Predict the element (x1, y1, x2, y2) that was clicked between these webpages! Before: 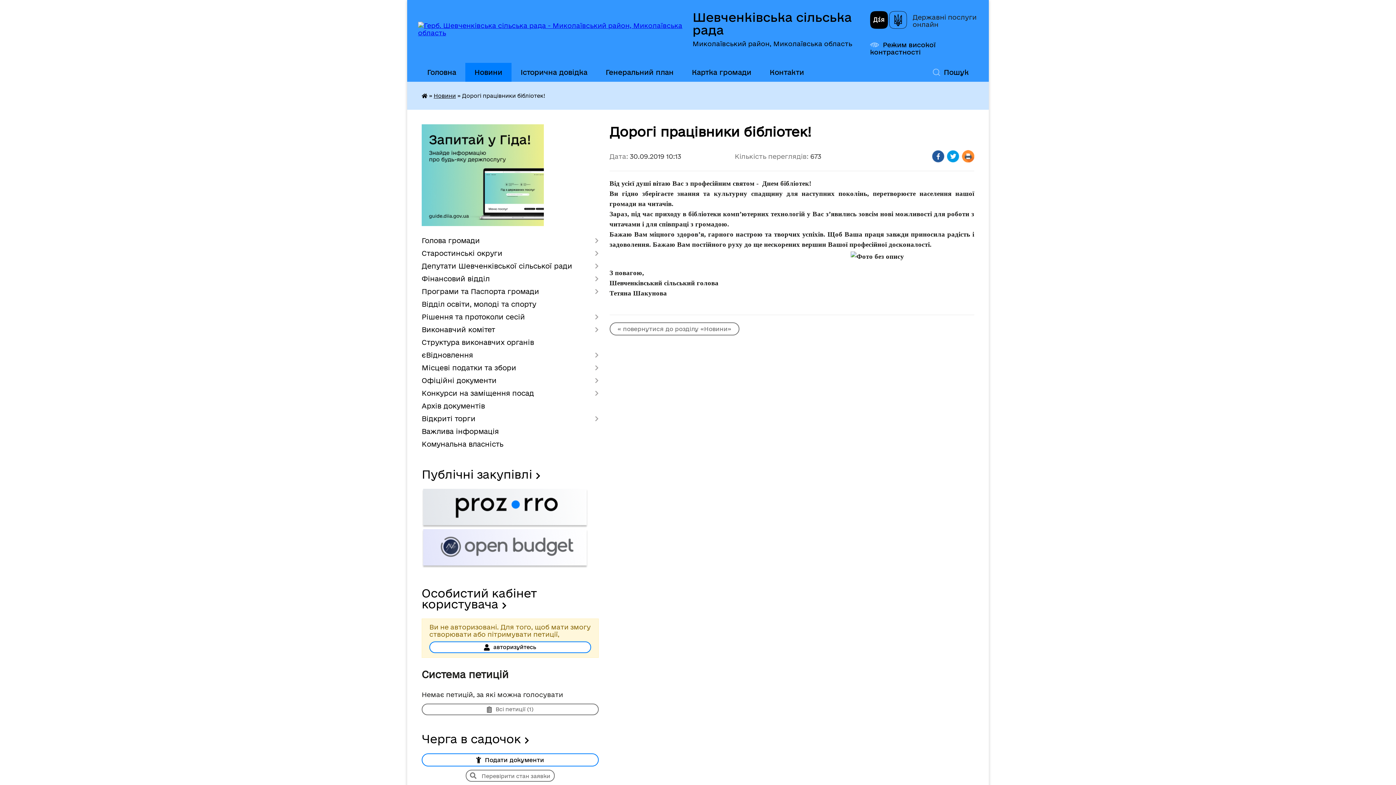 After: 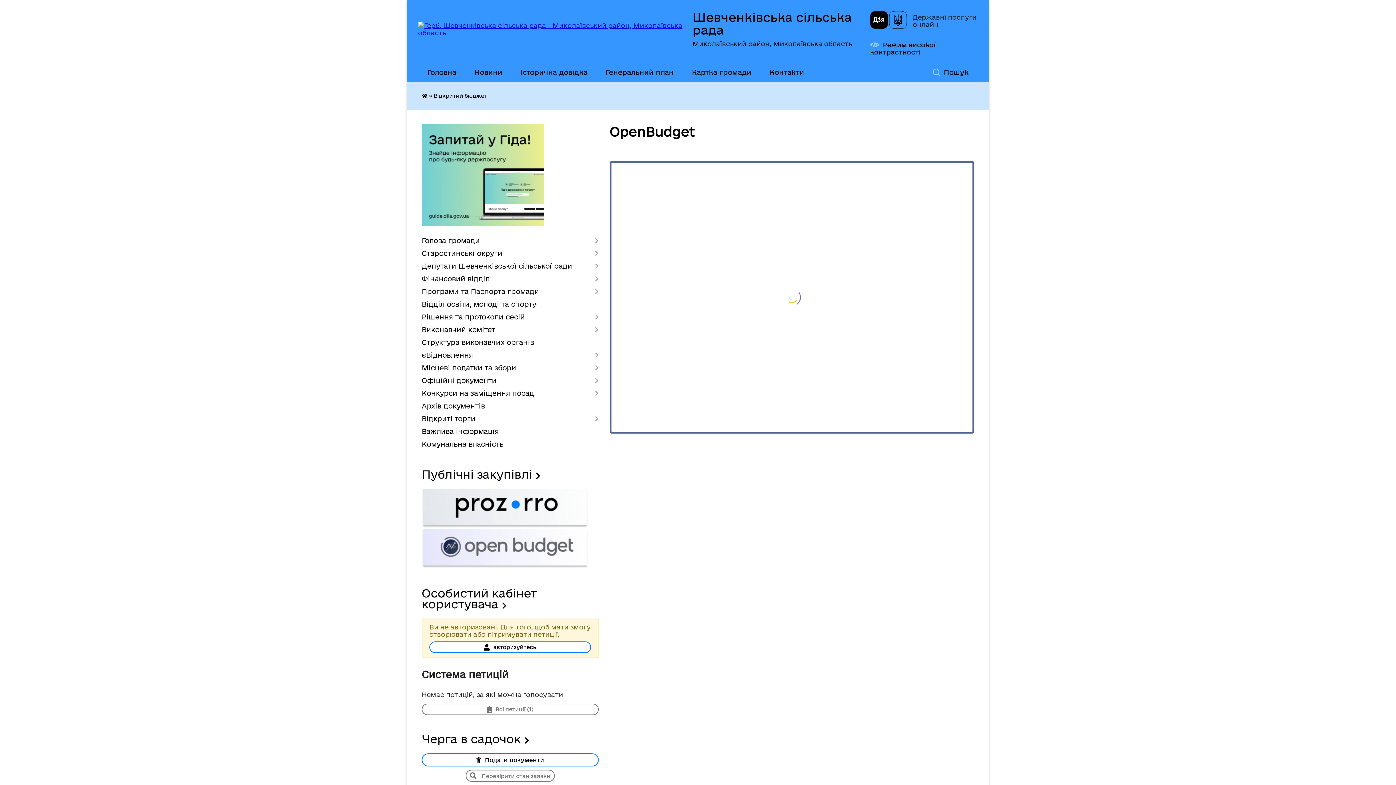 Action: bbox: (421, 562, 588, 569)